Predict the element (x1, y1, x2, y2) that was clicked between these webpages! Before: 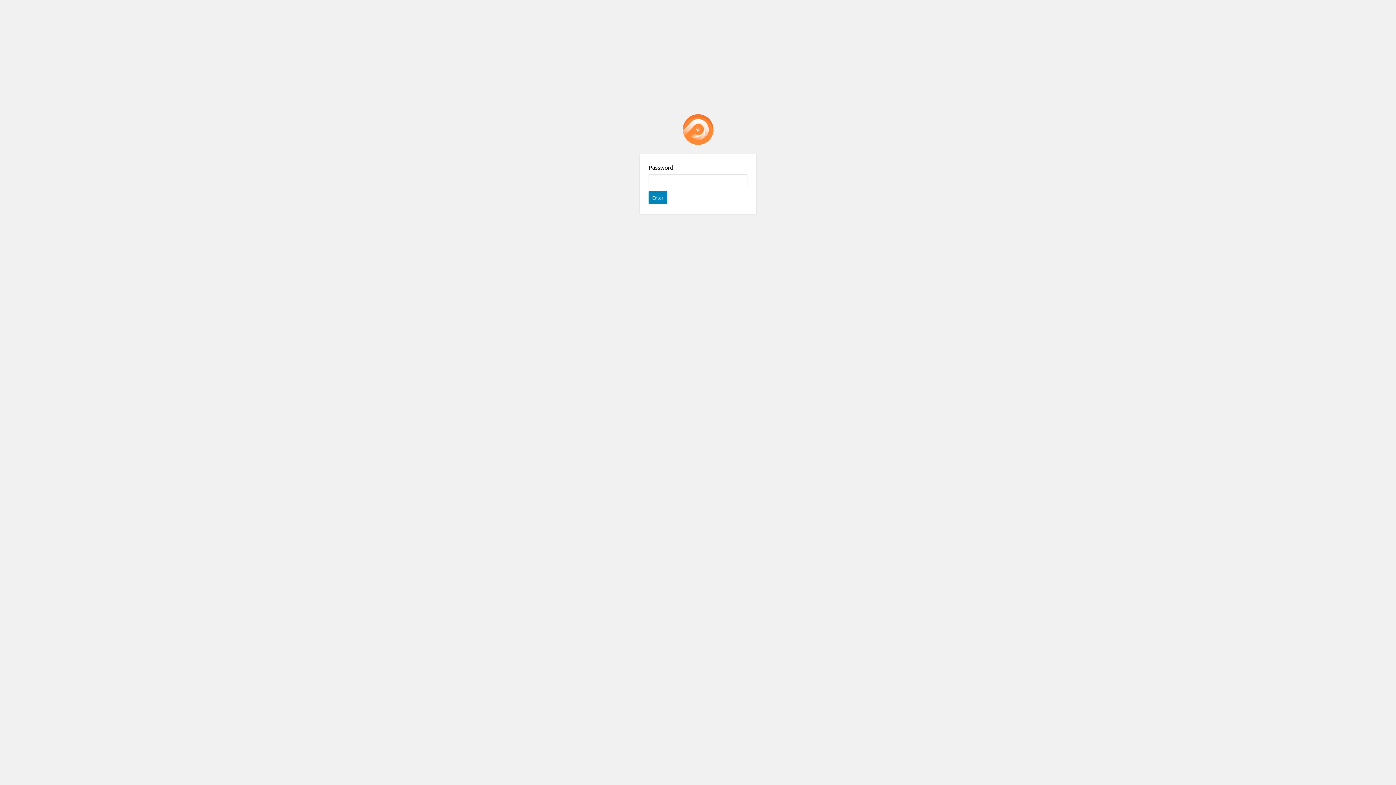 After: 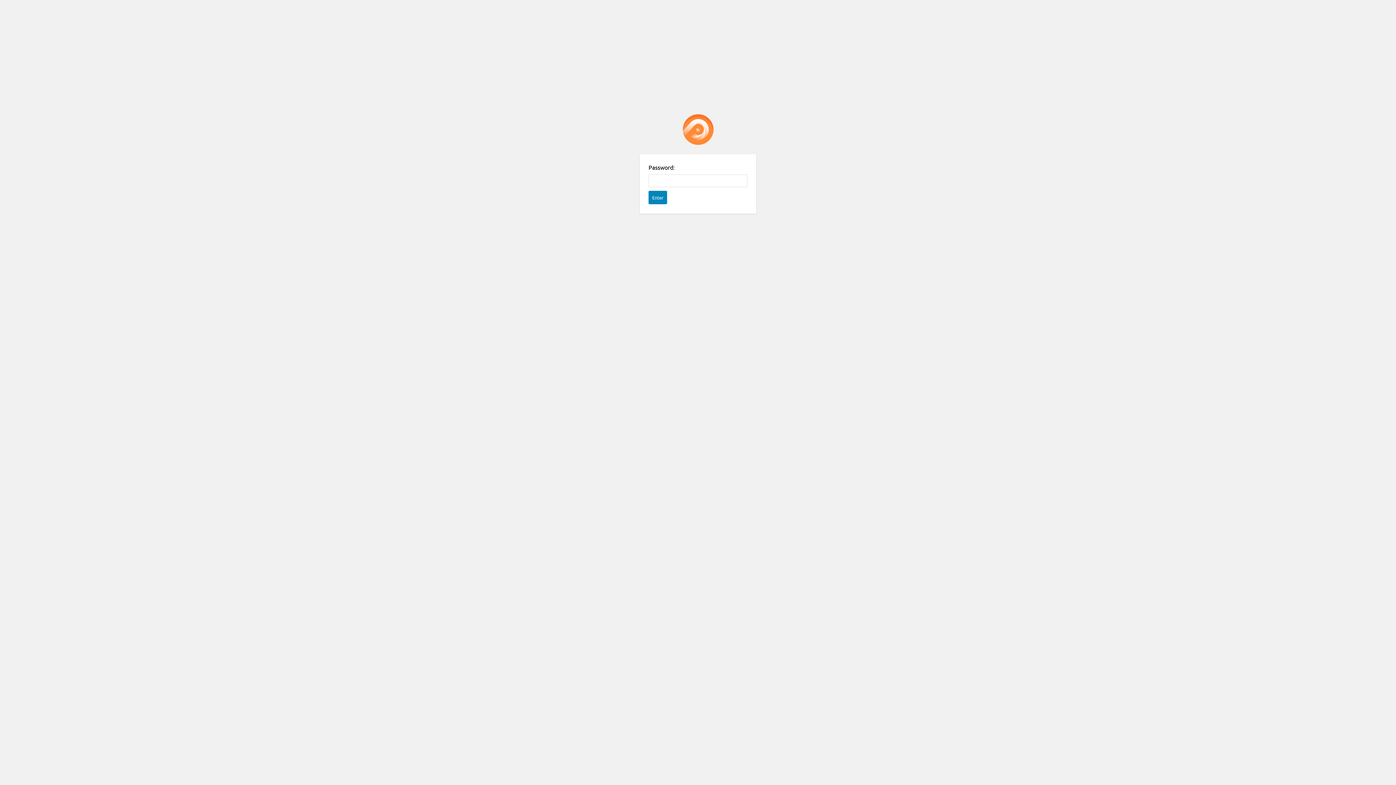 Action: bbox: (682, 114, 713, 145) label: Password Protect WordPress plugin